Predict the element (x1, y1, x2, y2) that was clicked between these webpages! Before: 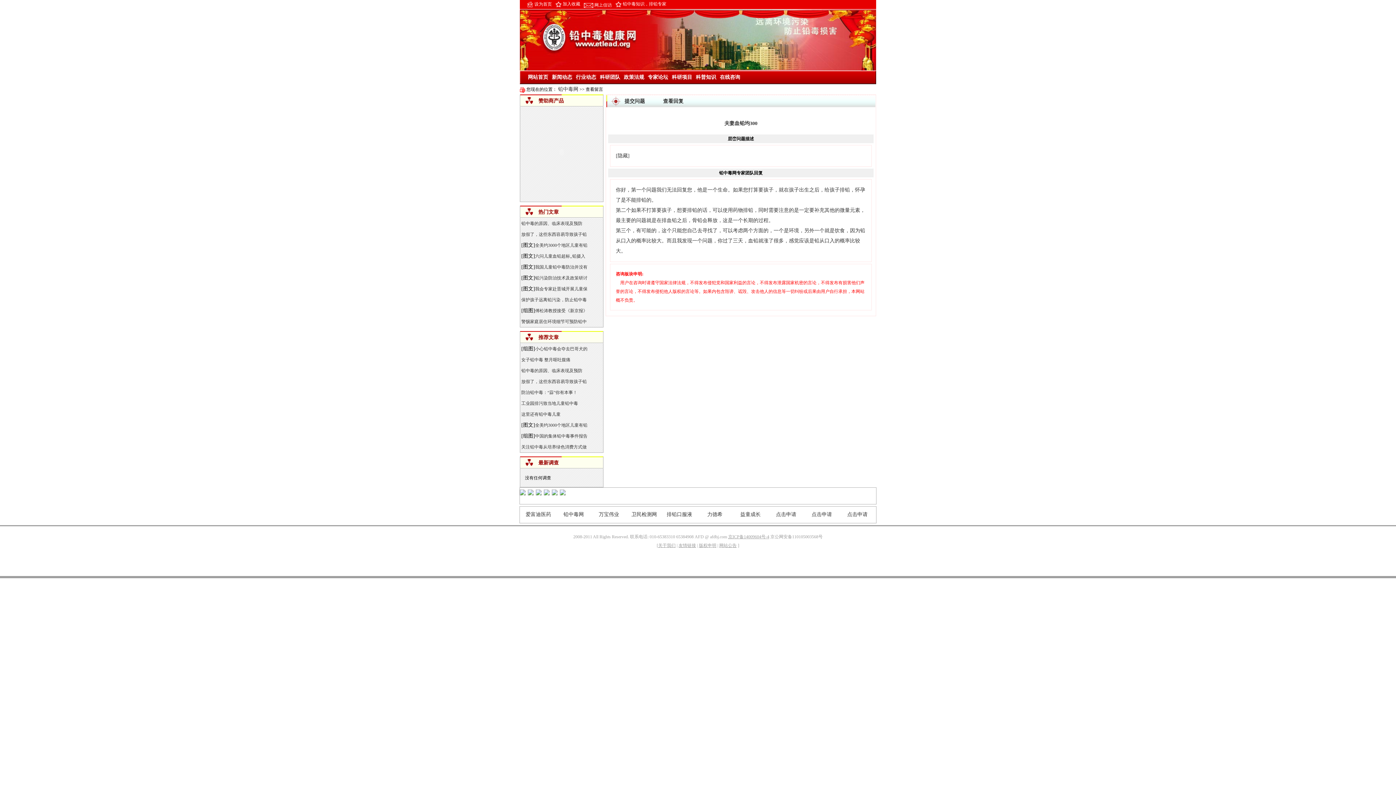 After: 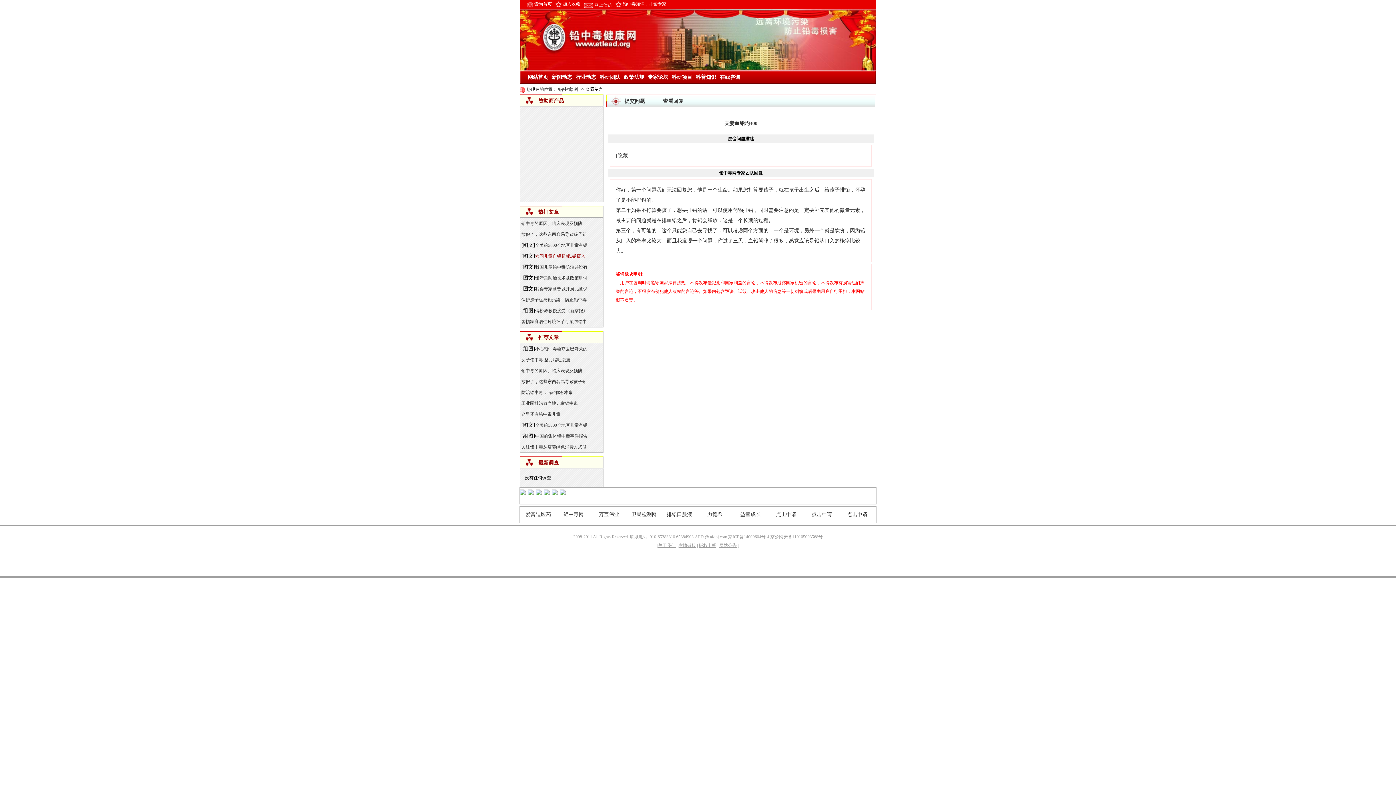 Action: bbox: (535, 253, 585, 258) label: 六问儿童血铅超标,,铅摄入